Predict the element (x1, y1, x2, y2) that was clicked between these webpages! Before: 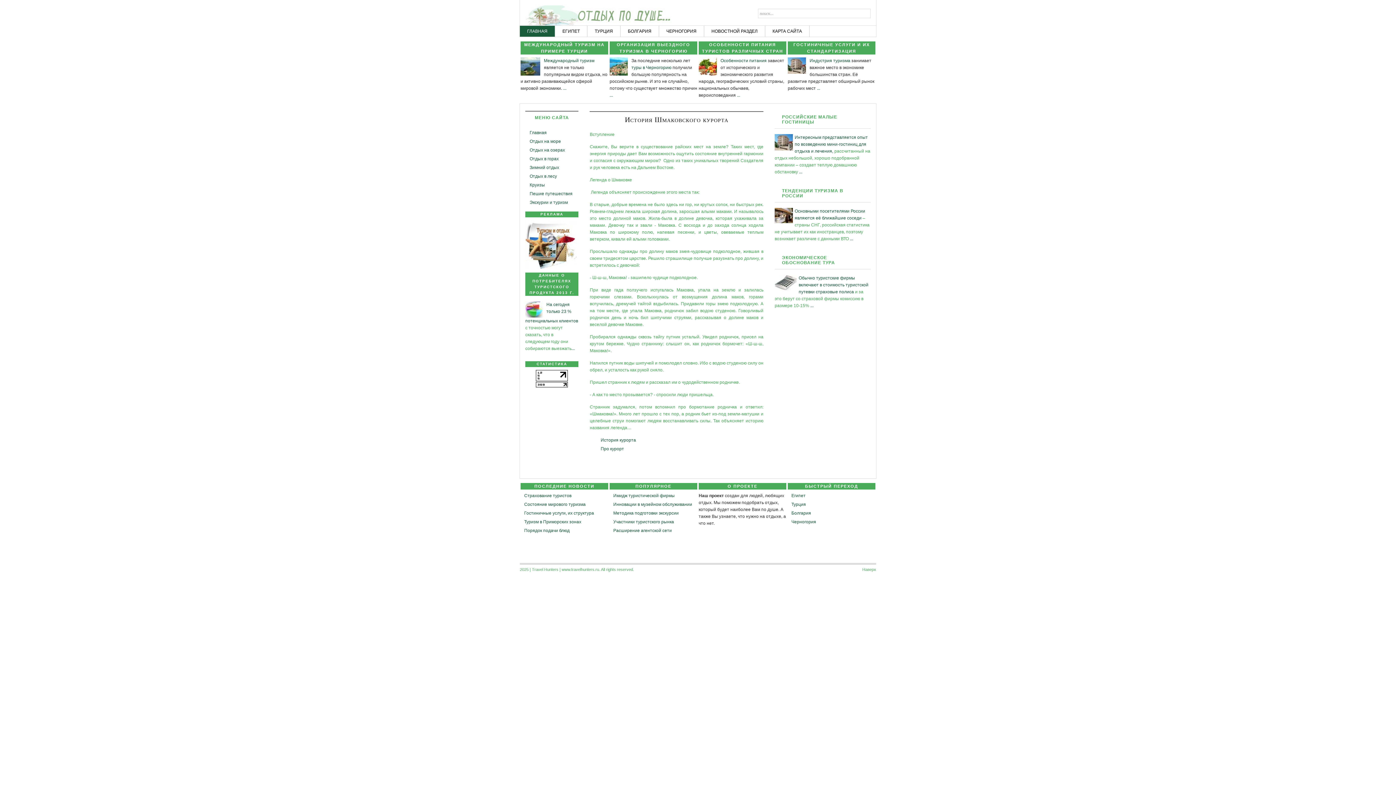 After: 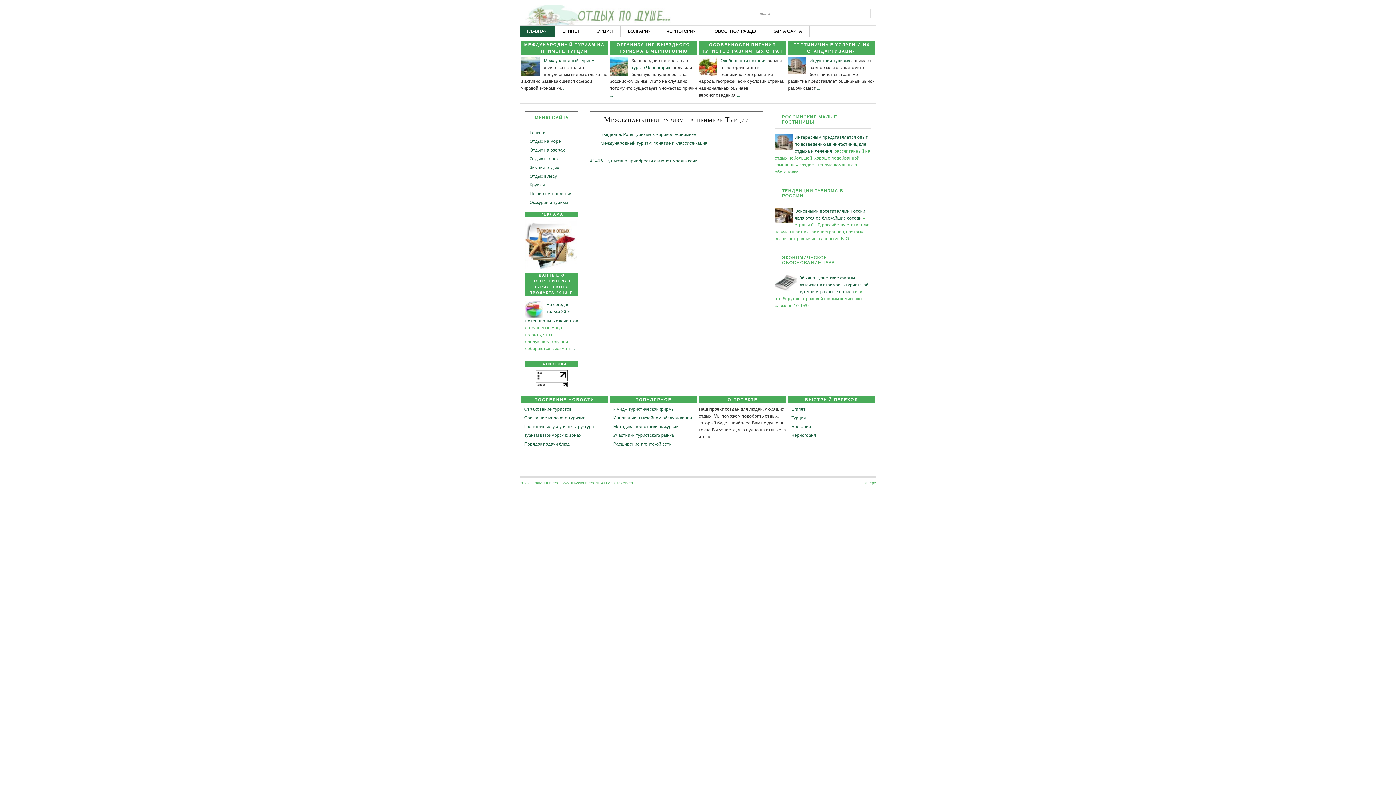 Action: label: ... bbox: (563, 85, 566, 90)